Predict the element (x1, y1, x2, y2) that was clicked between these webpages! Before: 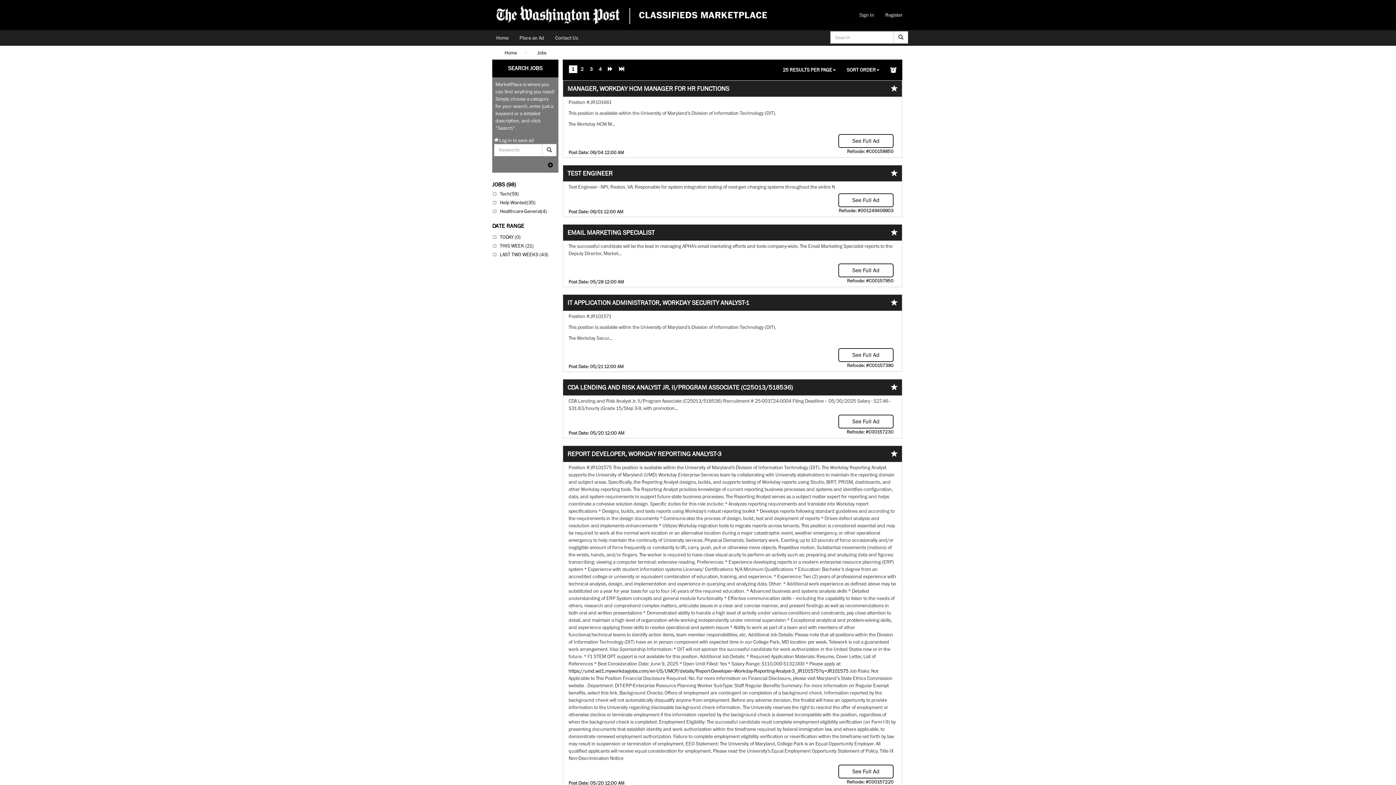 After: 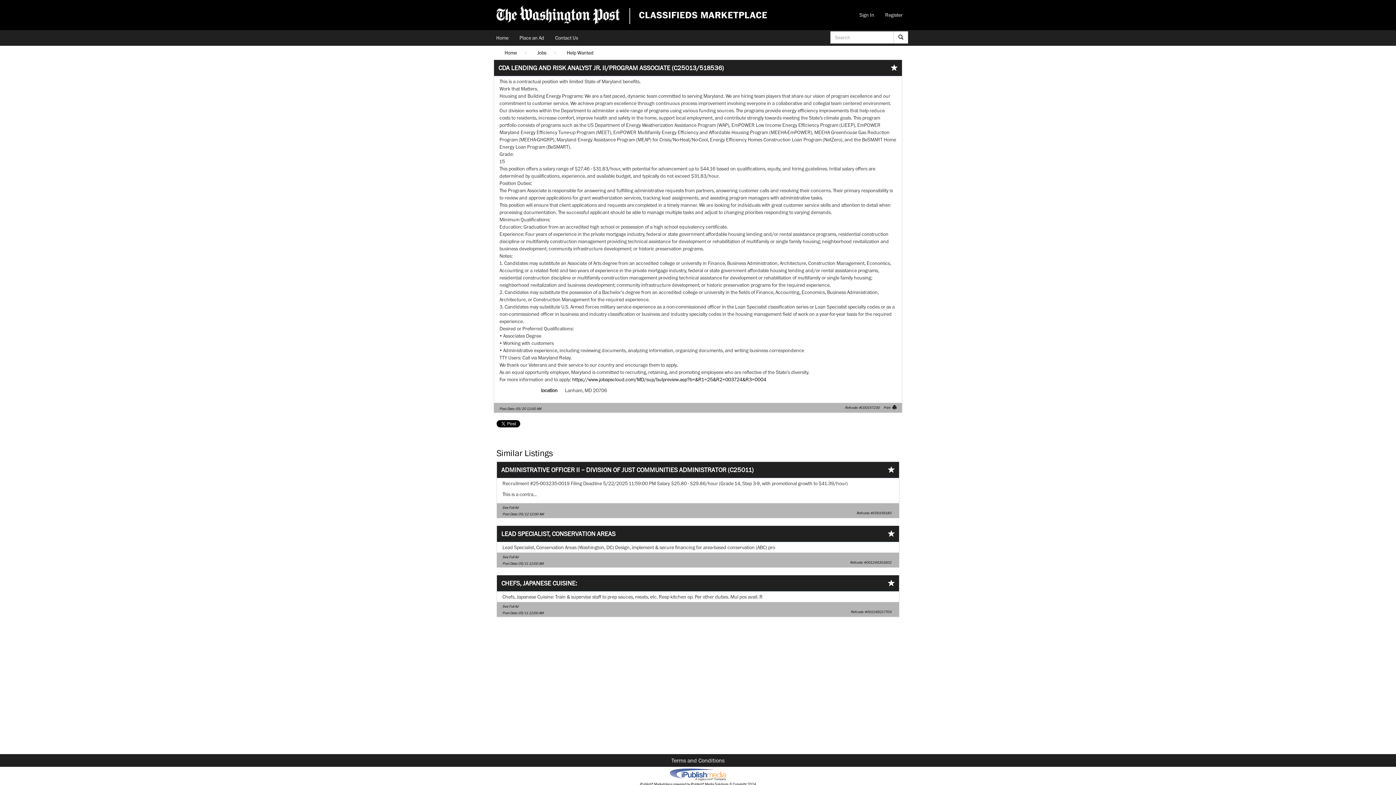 Action: bbox: (838, 414, 893, 428) label: See Full Ad